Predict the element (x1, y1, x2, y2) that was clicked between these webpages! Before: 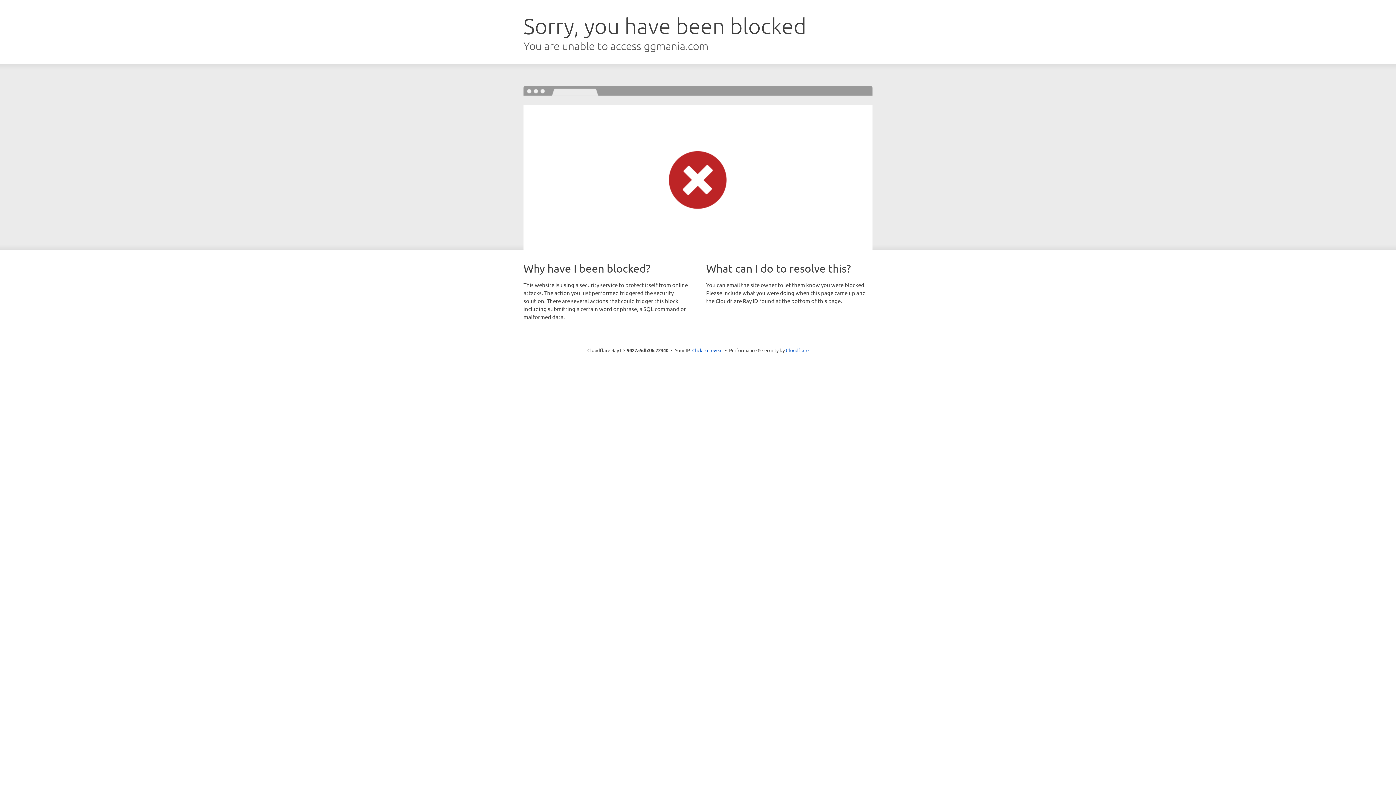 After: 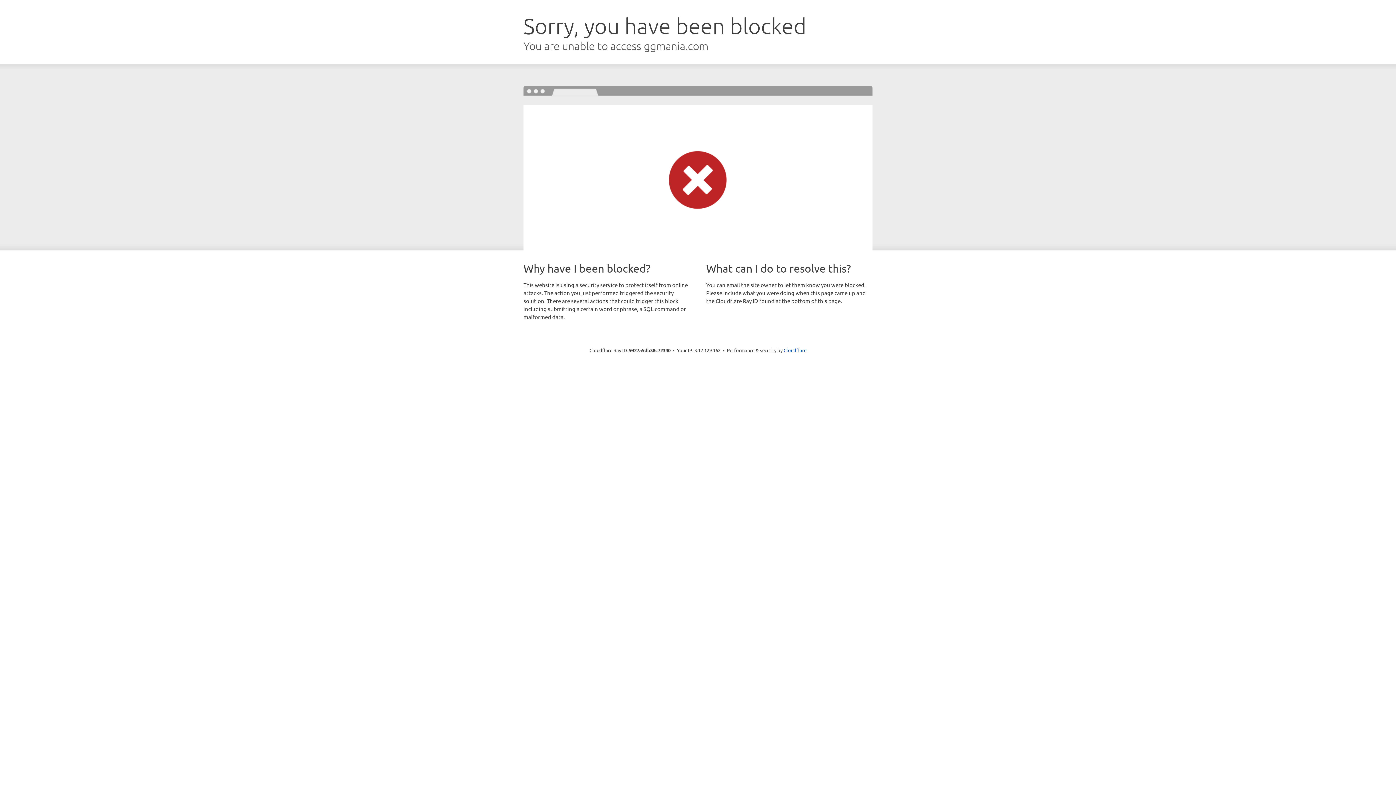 Action: bbox: (692, 346, 722, 353) label: Click to reveal